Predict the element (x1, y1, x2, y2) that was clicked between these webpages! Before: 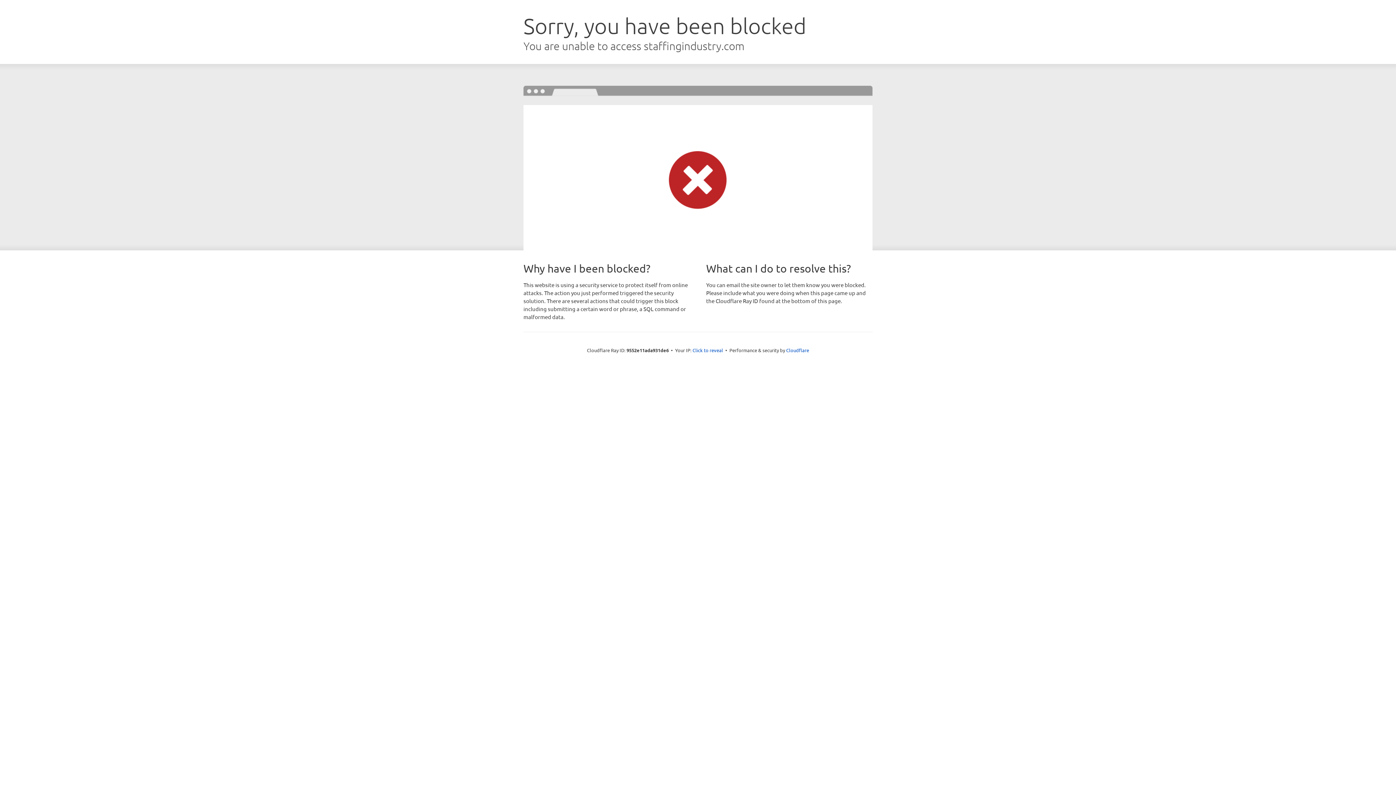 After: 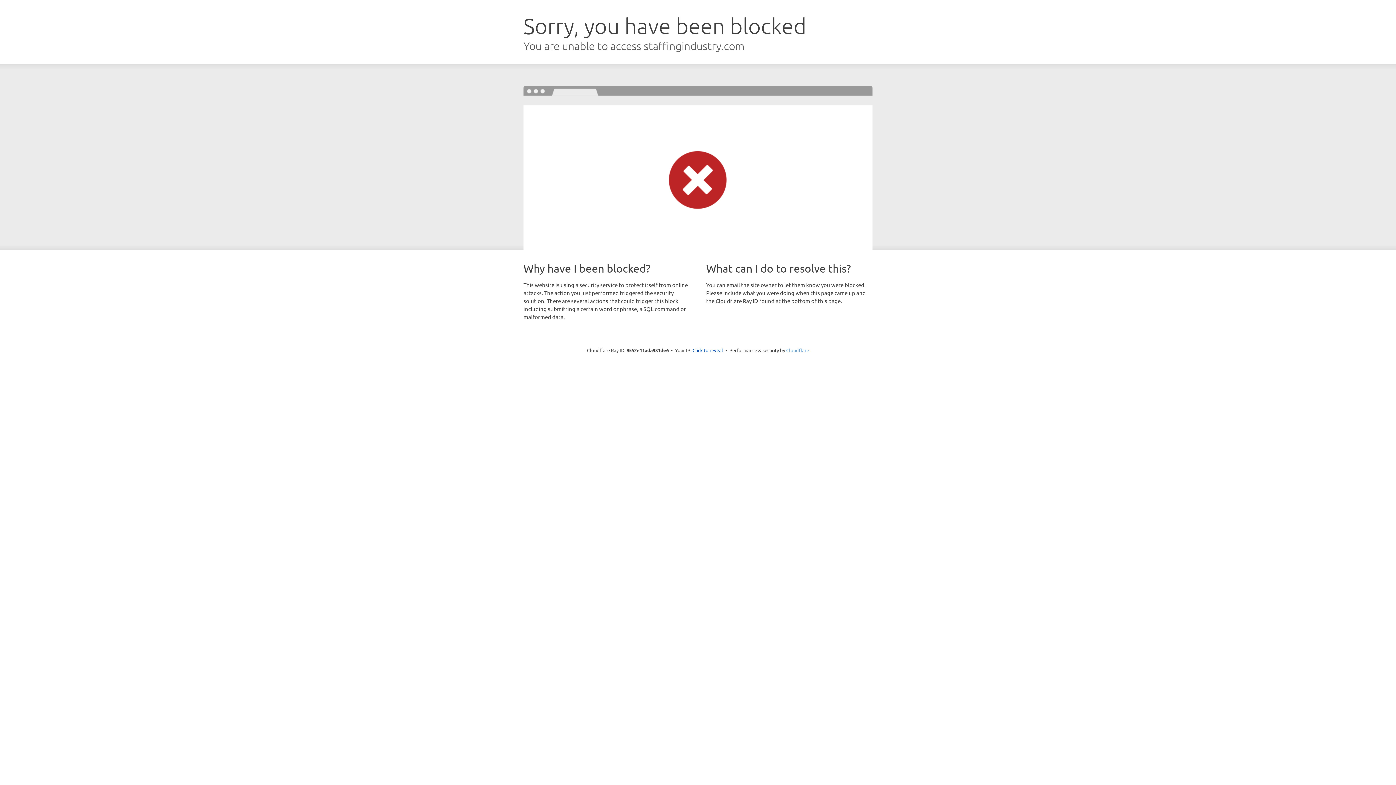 Action: label: Cloudflare bbox: (786, 347, 809, 353)